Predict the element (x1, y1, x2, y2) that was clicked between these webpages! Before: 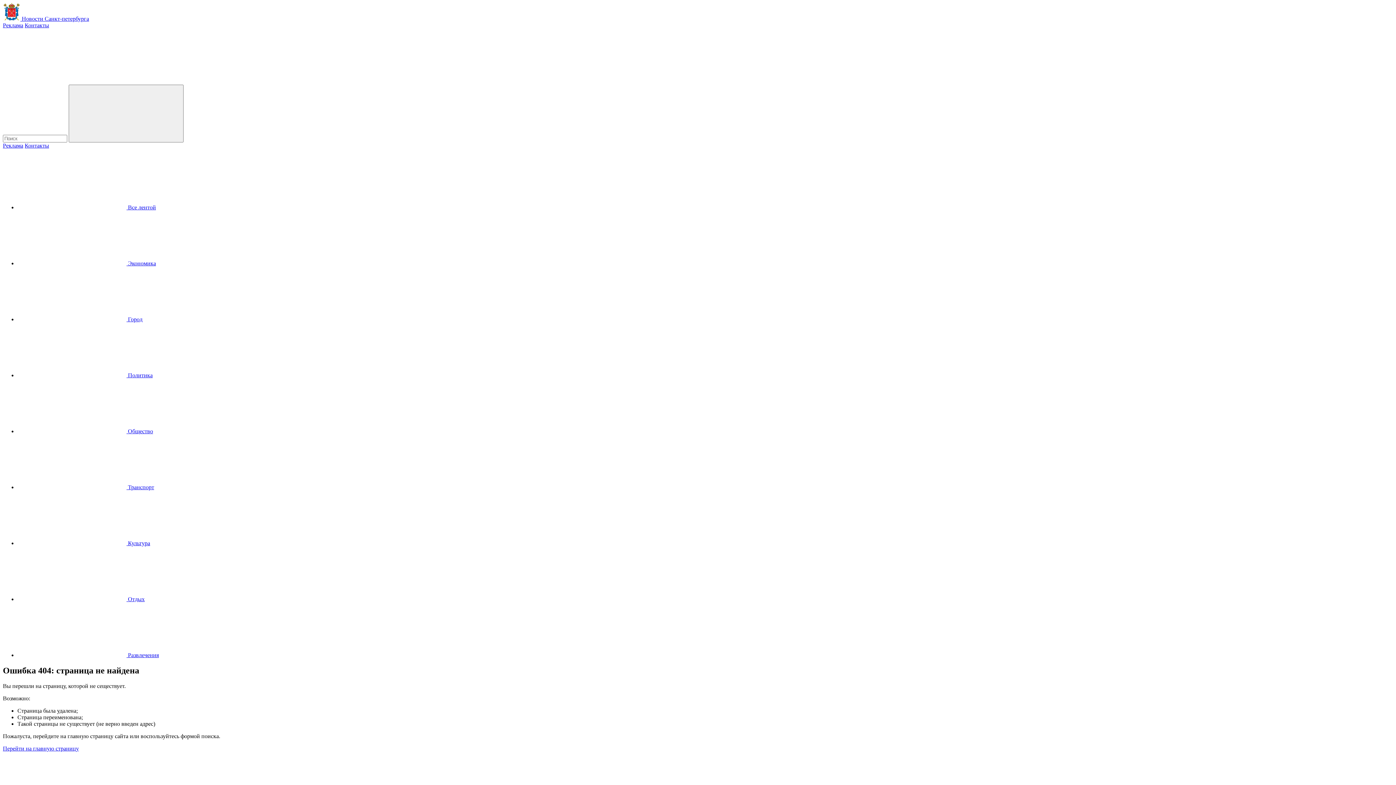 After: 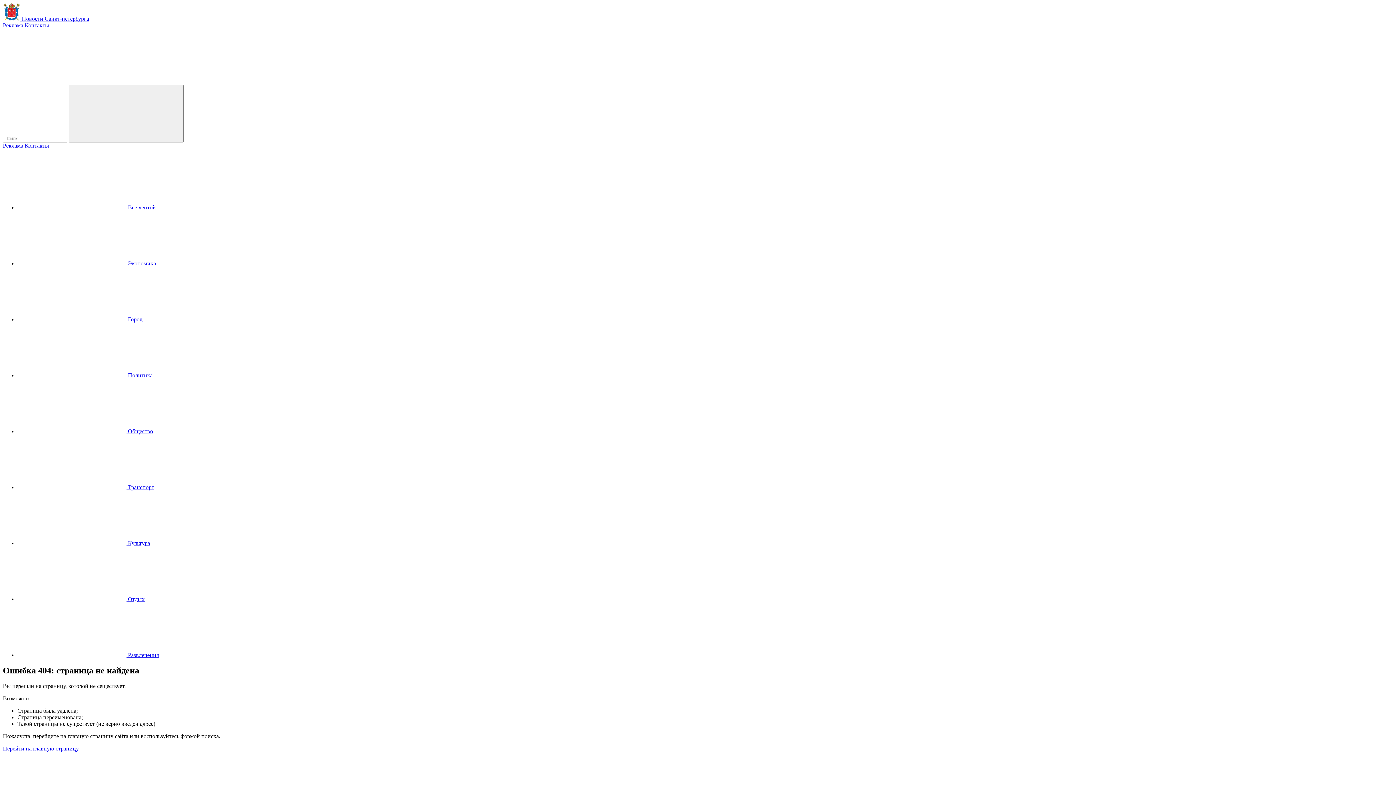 Action: bbox: (24, 142, 49, 148) label: Контакты